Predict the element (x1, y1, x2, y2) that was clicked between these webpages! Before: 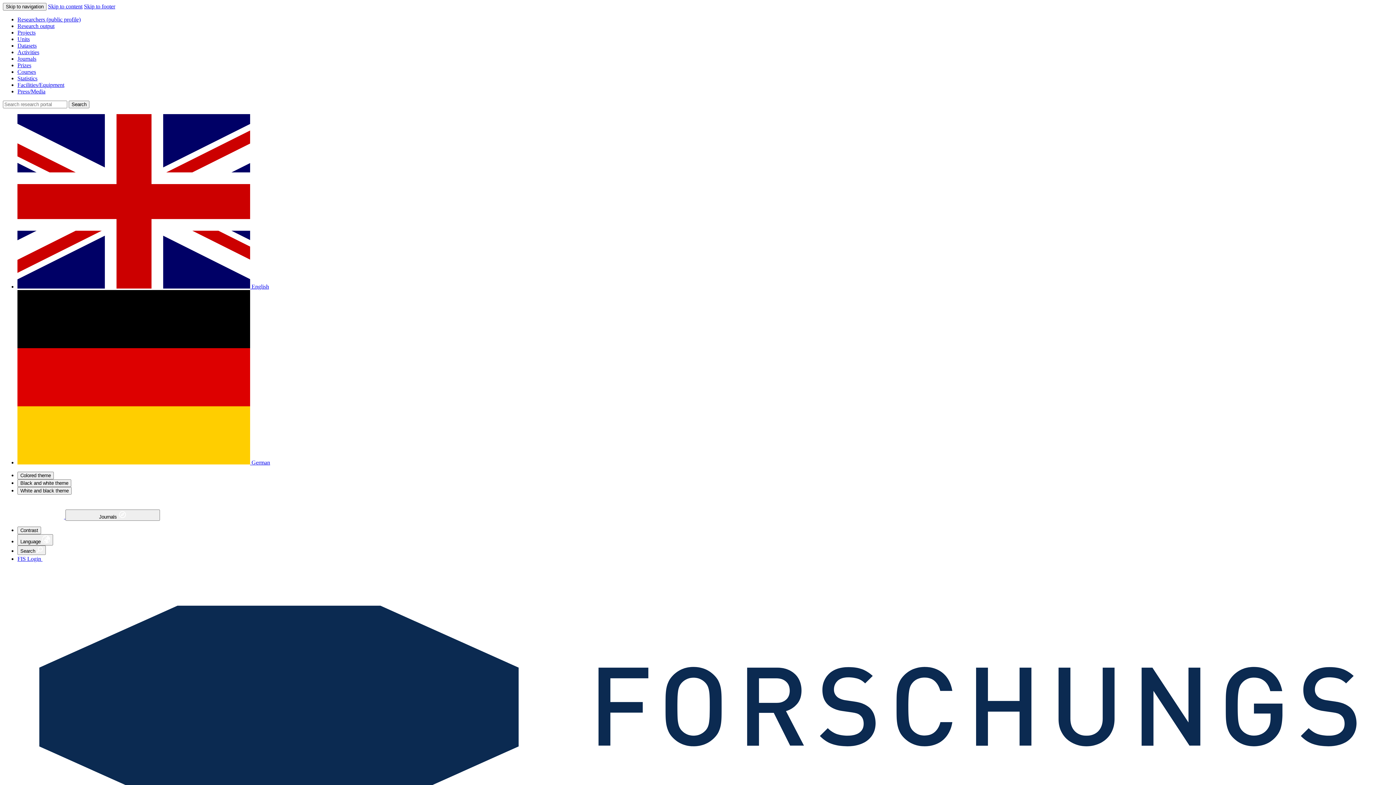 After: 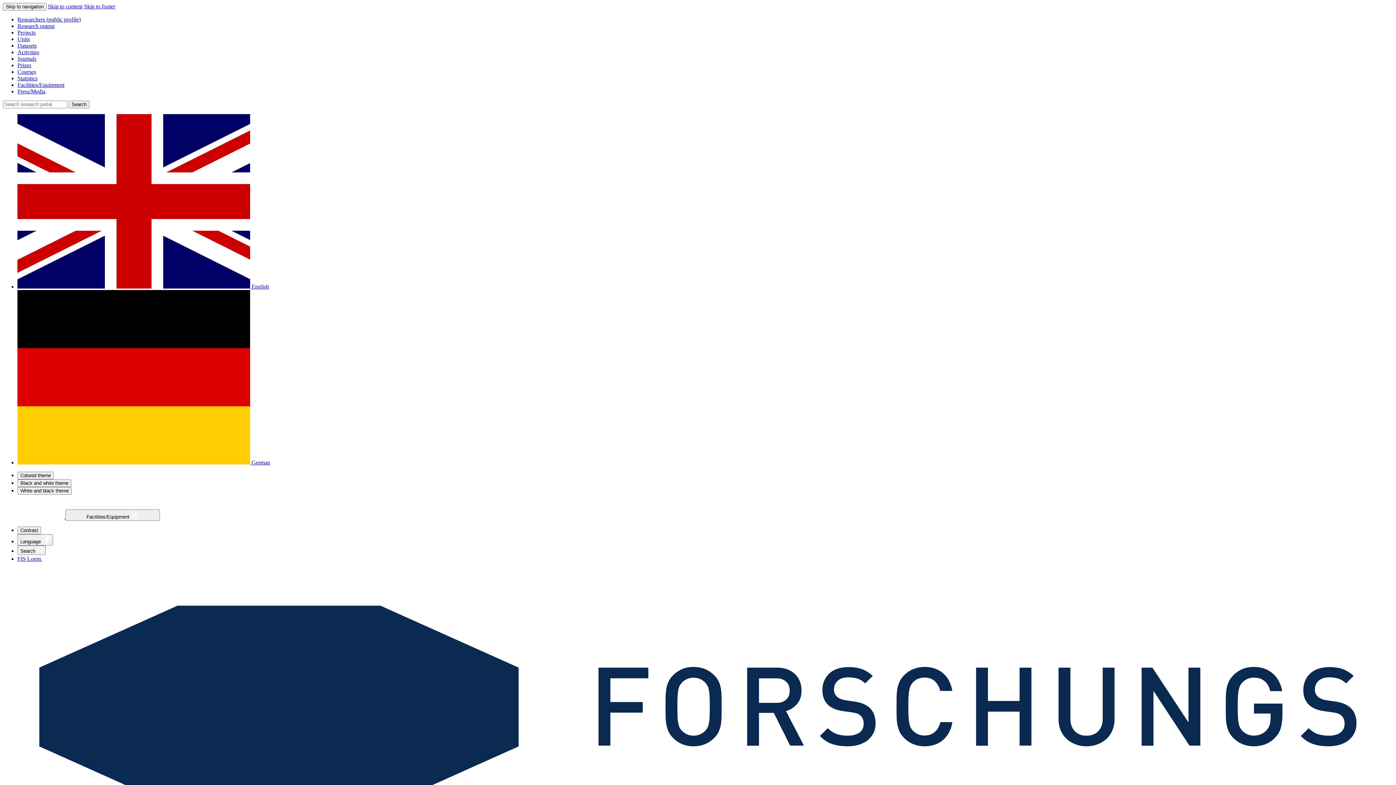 Action: label: Facilities/Equipment bbox: (17, 81, 64, 88)